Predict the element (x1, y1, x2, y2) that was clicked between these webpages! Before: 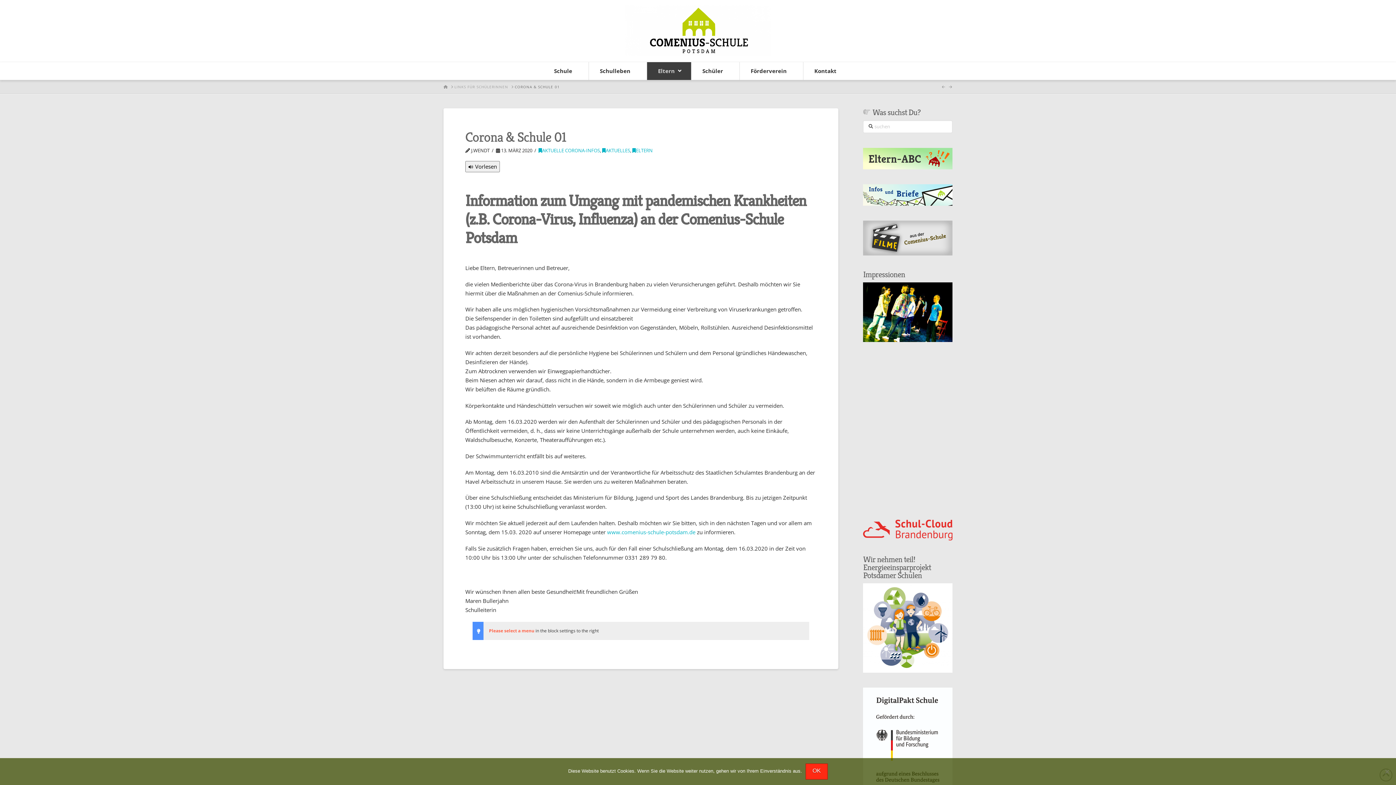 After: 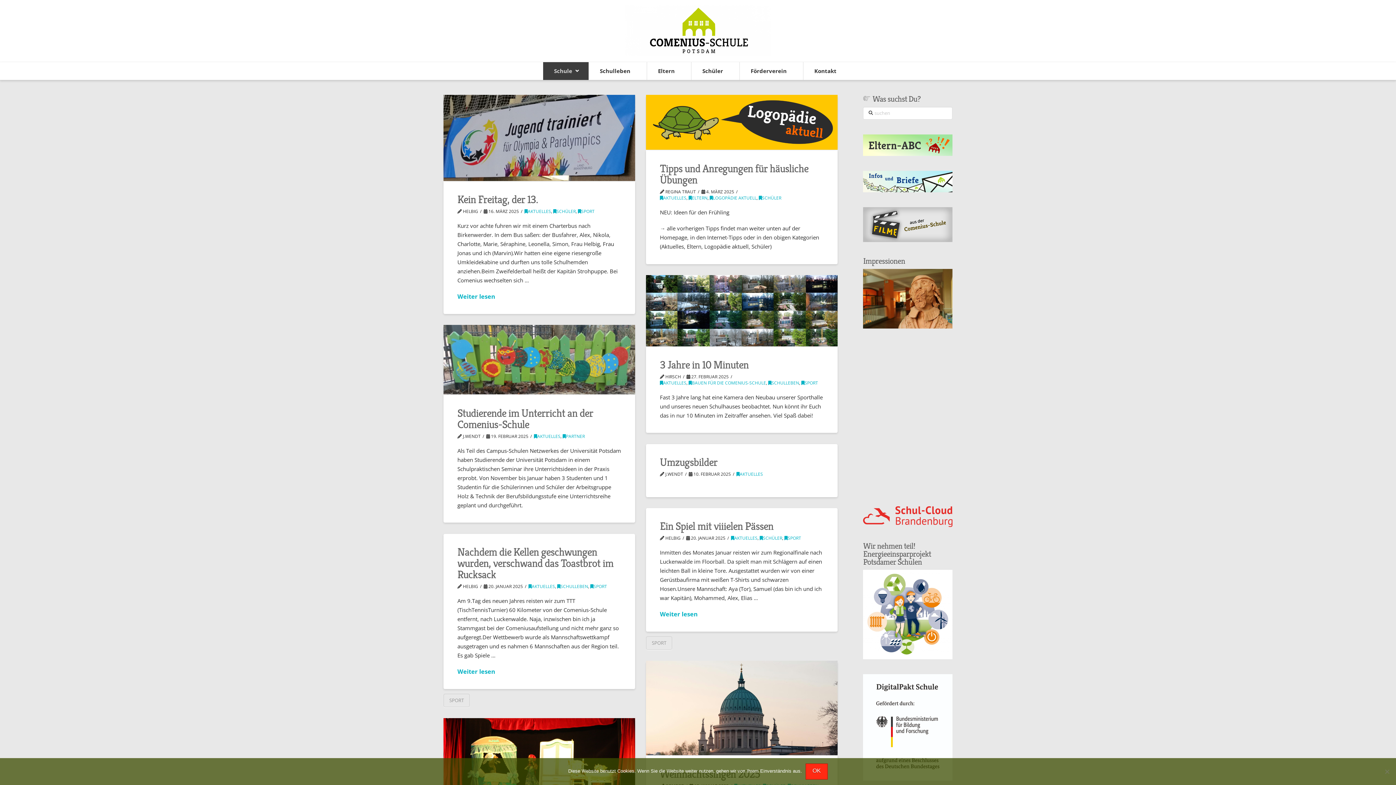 Action: label: HOME bbox: (443, 84, 448, 89)